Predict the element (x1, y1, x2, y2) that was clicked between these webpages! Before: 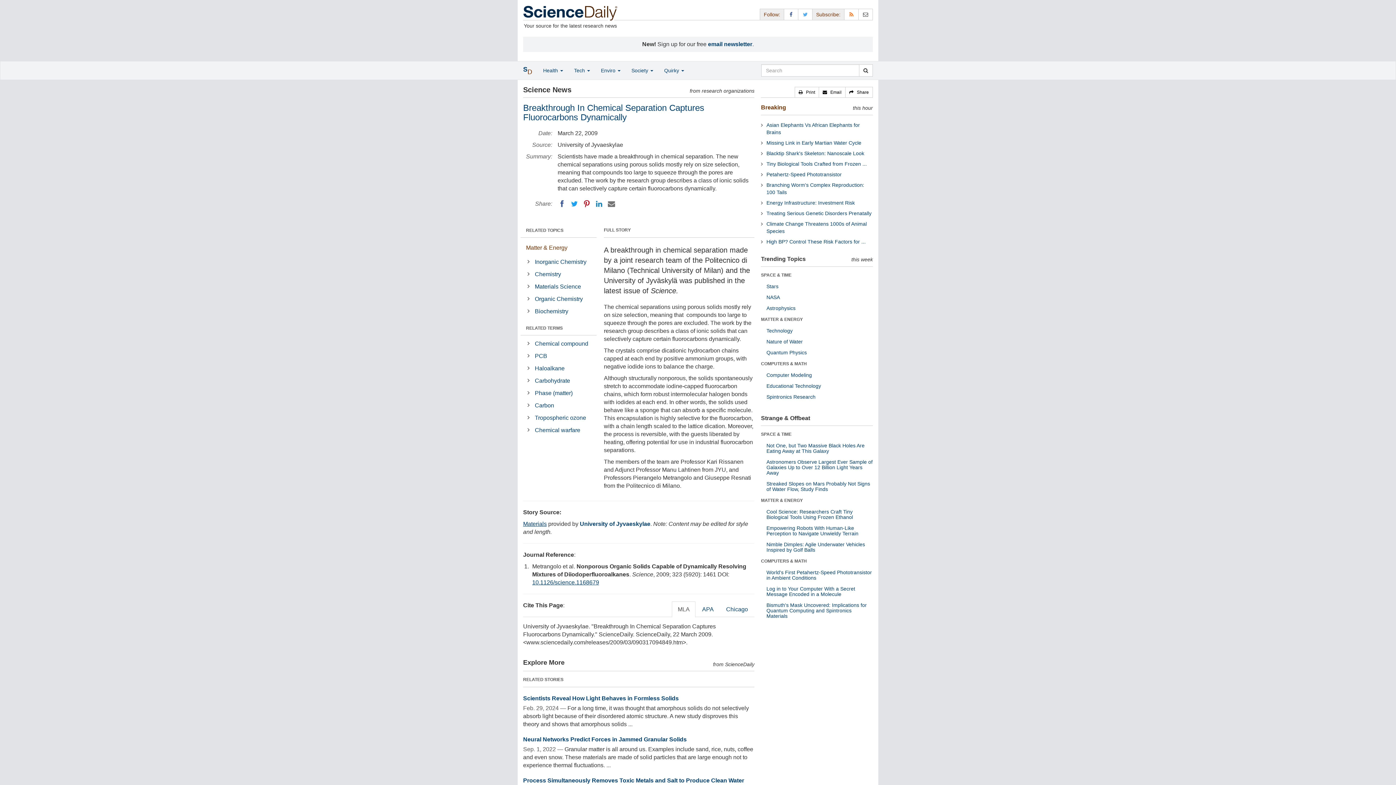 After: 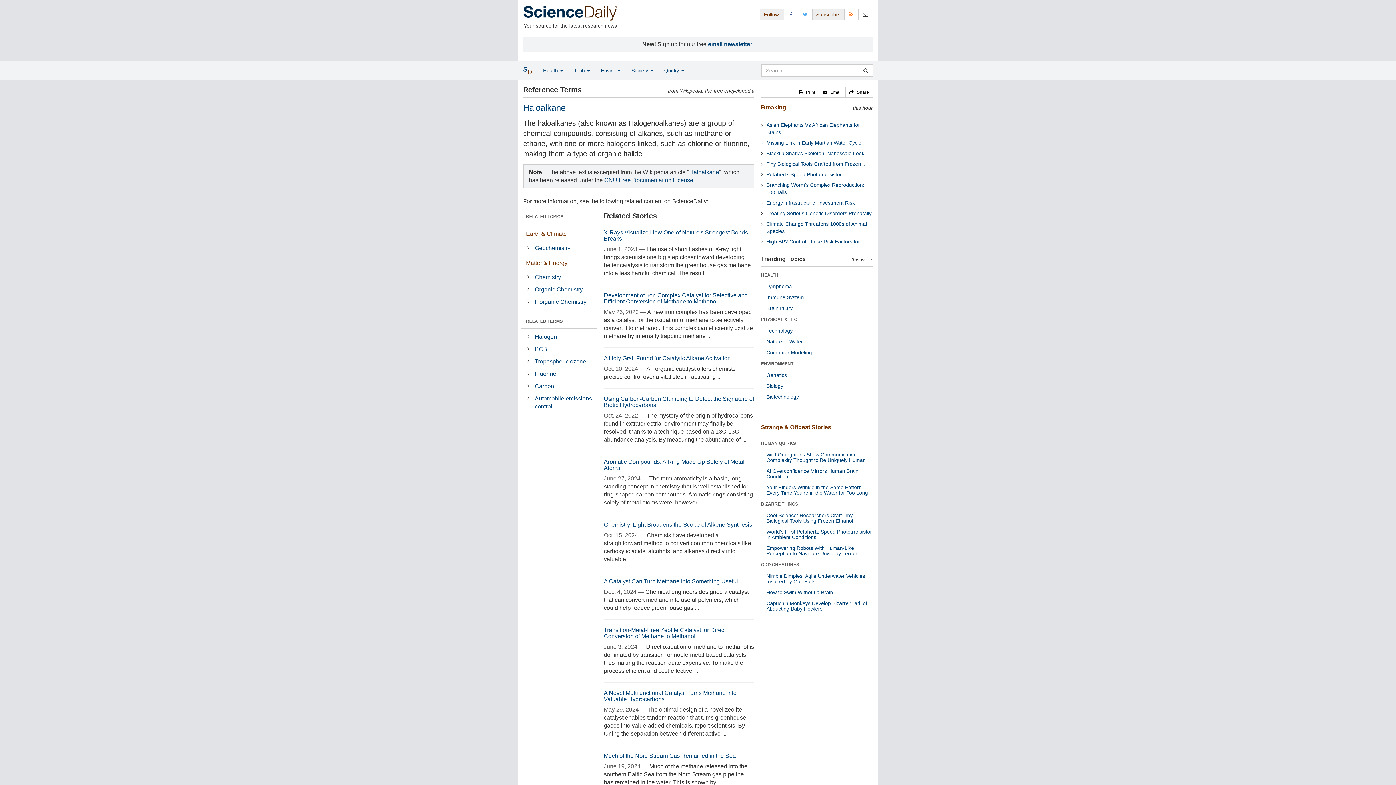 Action: bbox: (533, 362, 596, 374) label: Haloalkane